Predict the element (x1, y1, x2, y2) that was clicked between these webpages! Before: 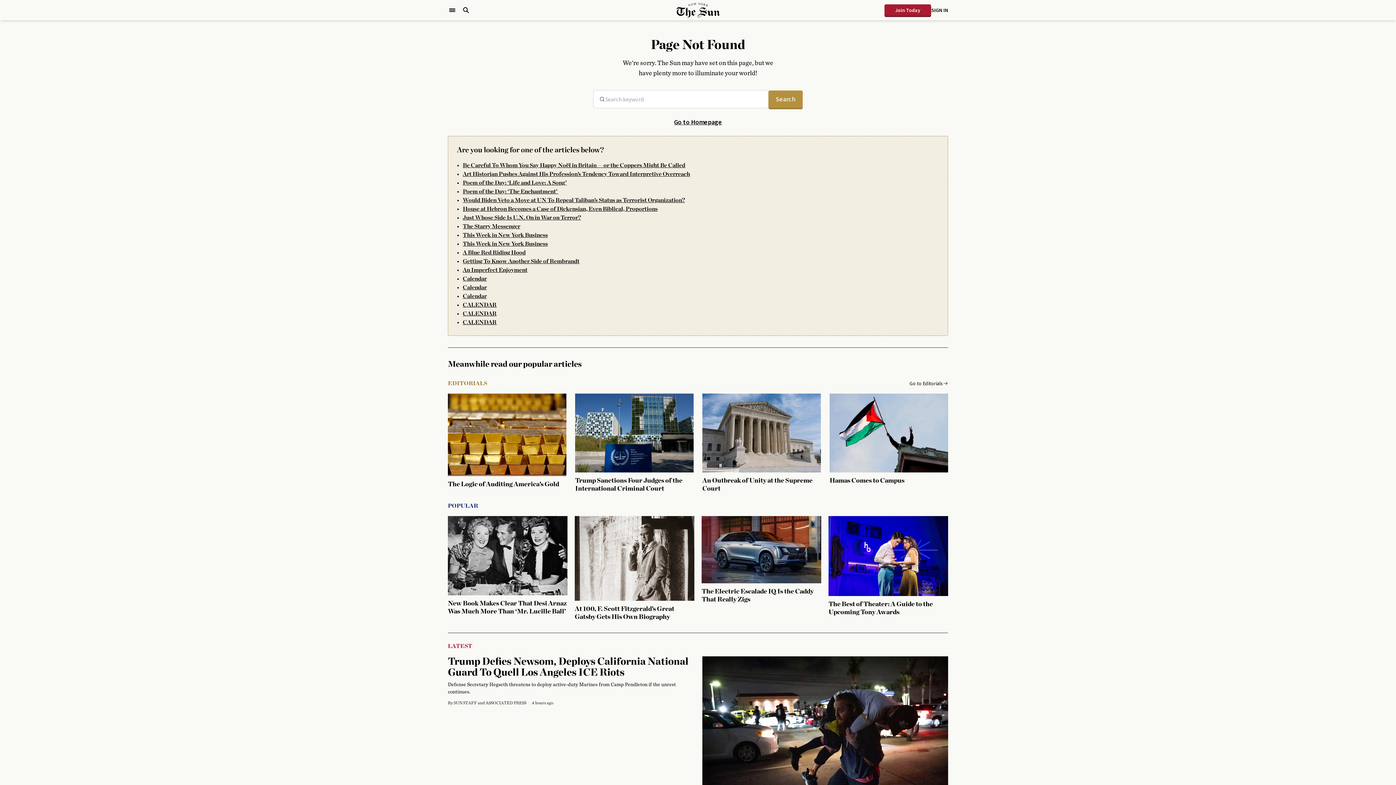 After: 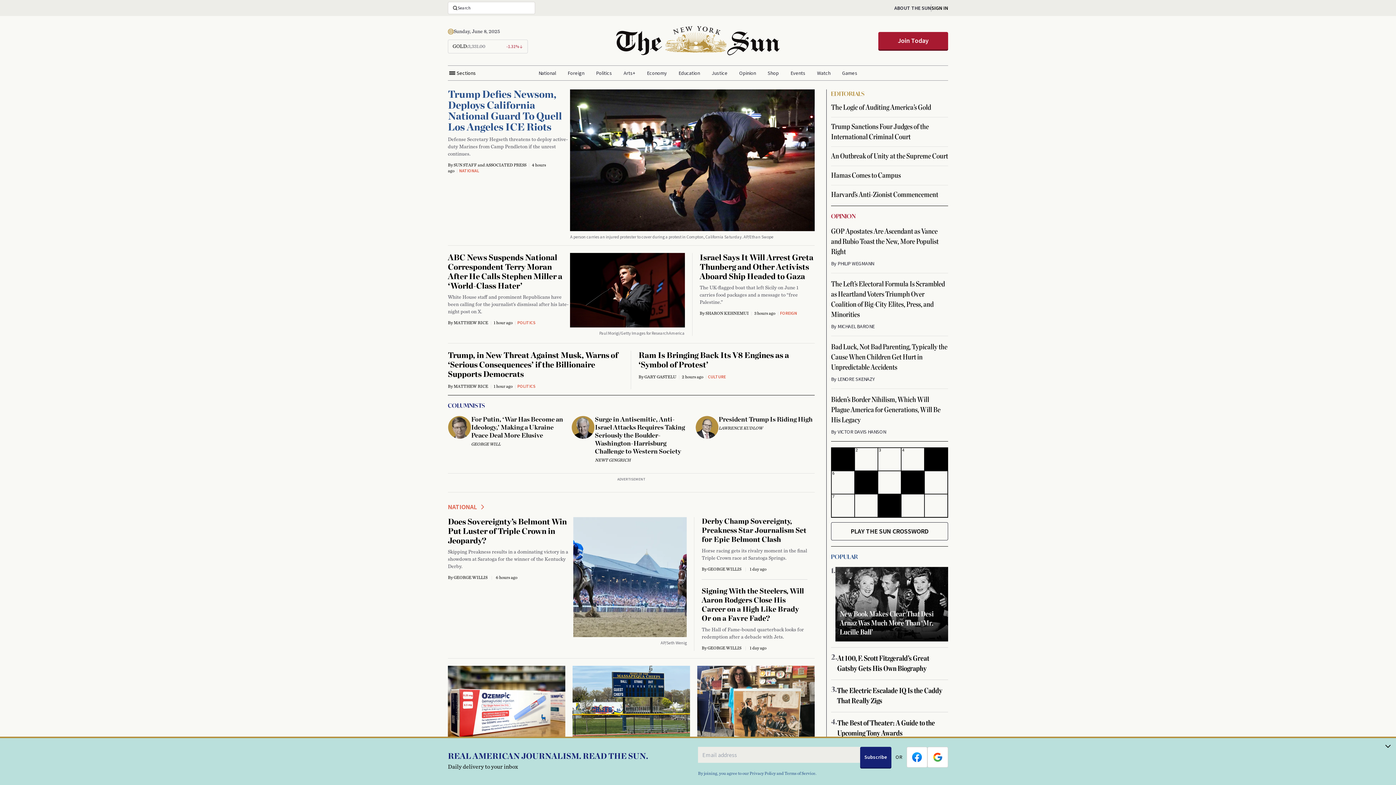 Action: bbox: (593, 117, 802, 127) label: Go to Homepage